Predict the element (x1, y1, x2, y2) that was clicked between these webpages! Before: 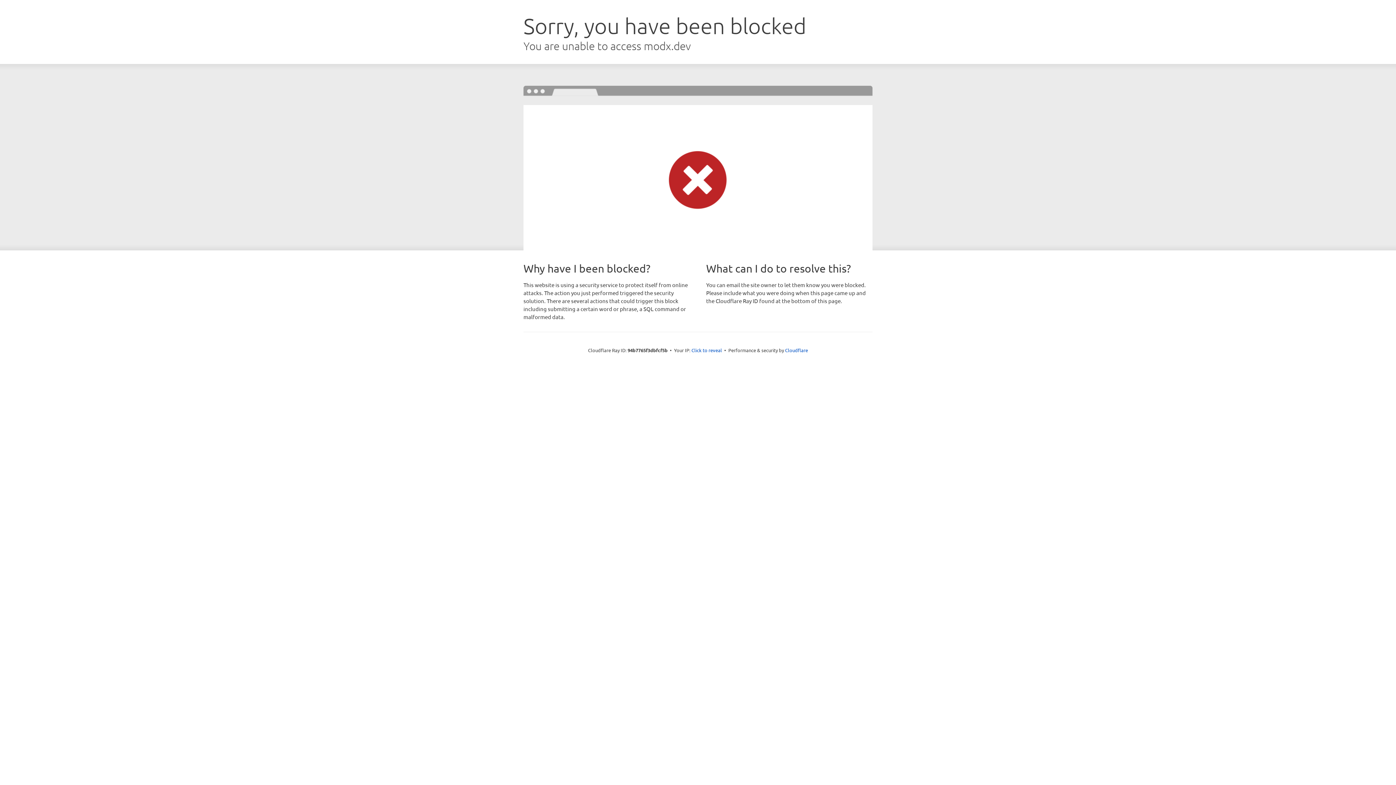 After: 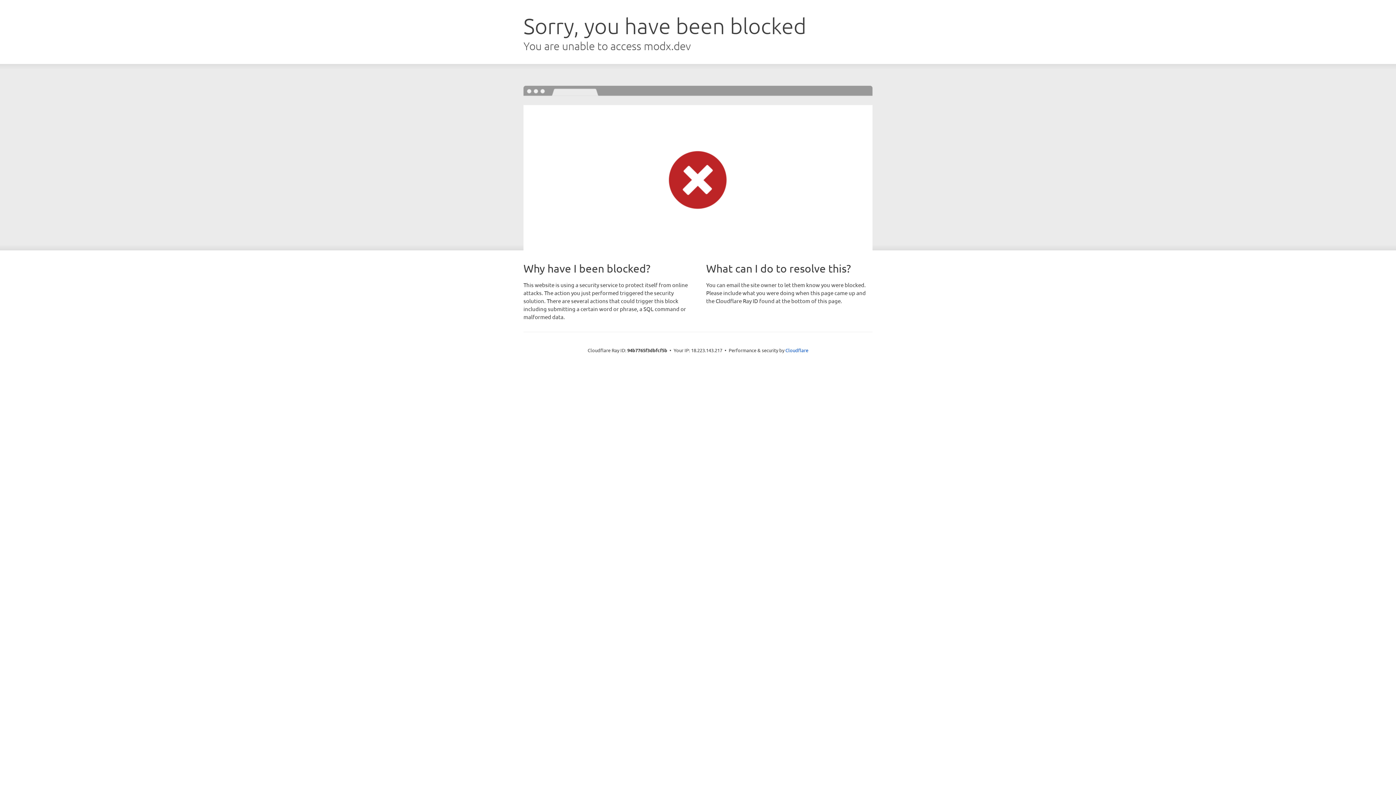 Action: bbox: (691, 346, 722, 353) label: Click to reveal